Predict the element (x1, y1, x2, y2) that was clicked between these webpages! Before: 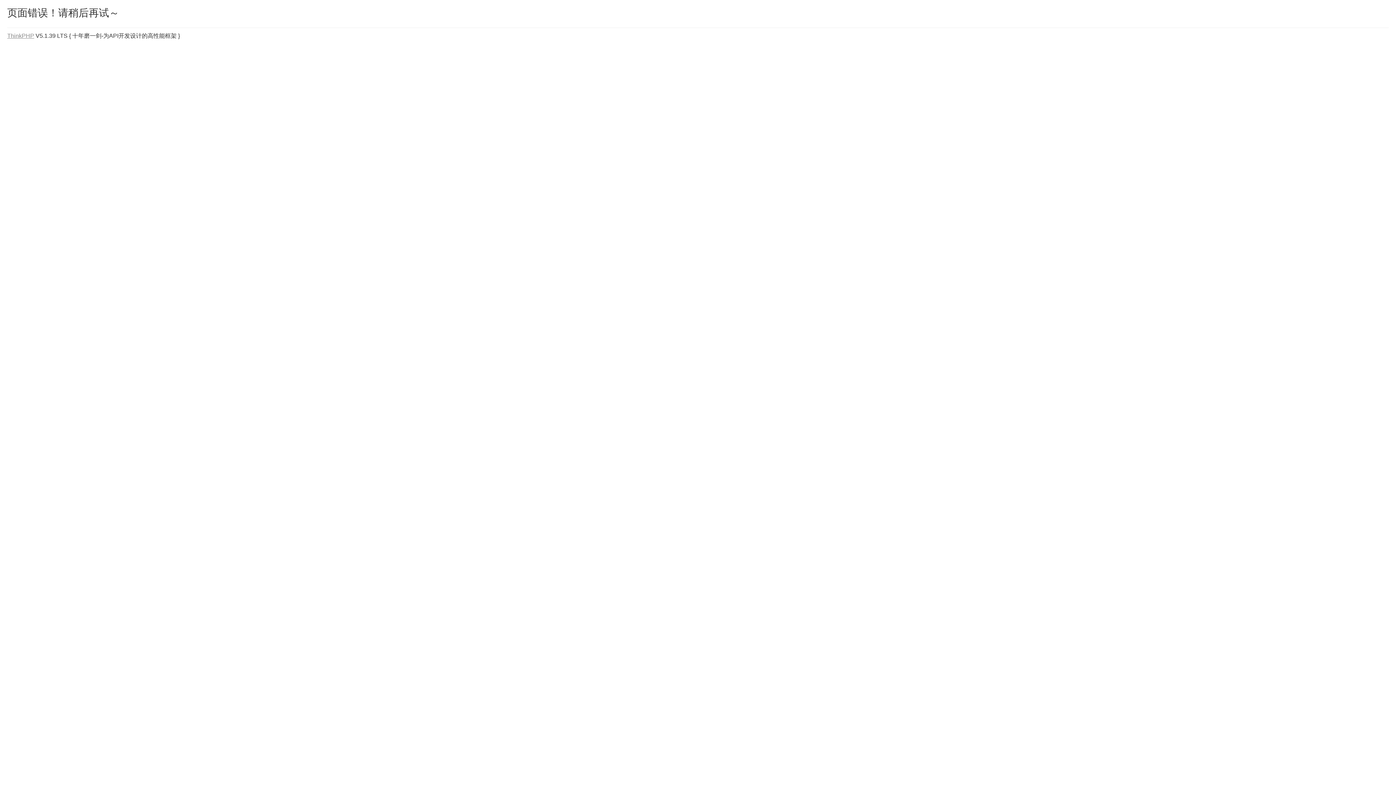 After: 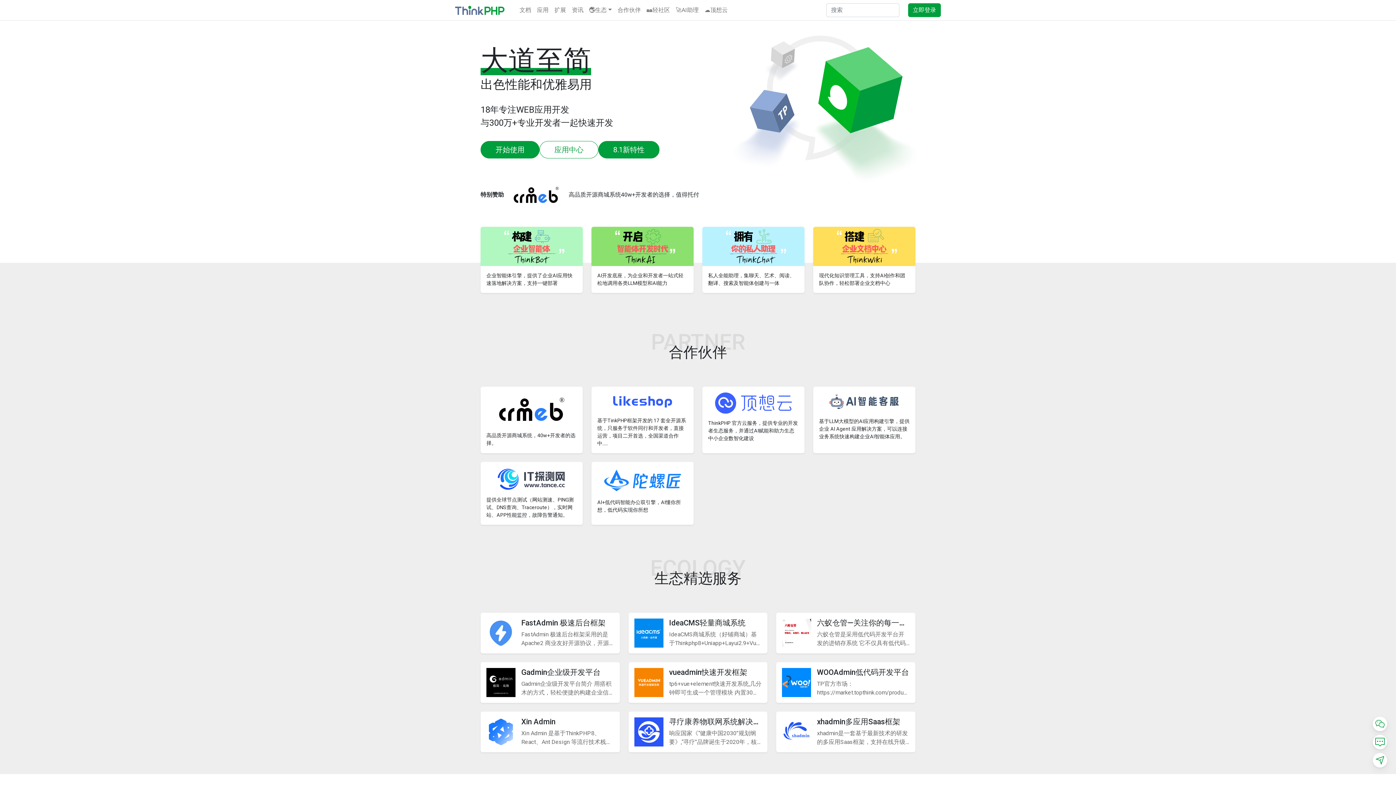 Action: label: ThinkPHP bbox: (7, 32, 34, 38)